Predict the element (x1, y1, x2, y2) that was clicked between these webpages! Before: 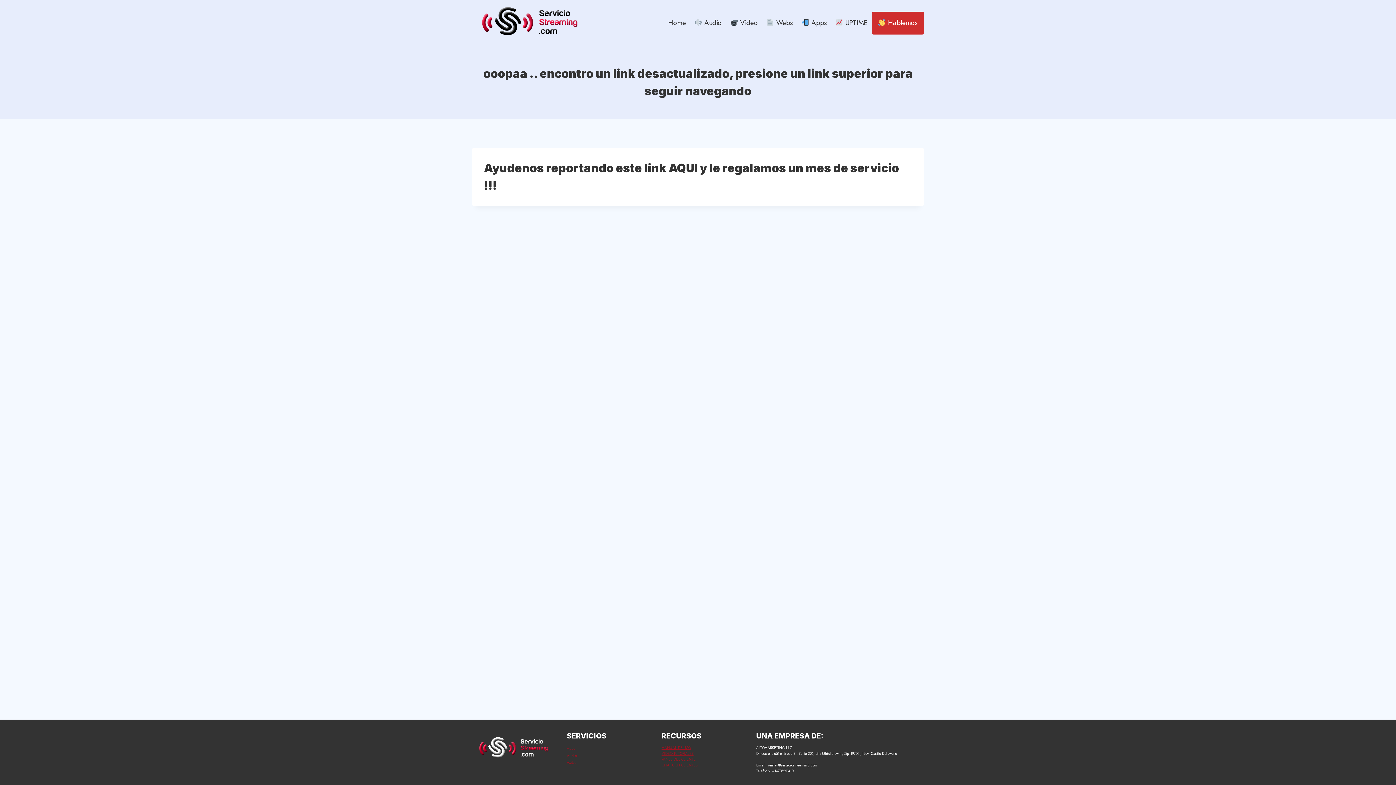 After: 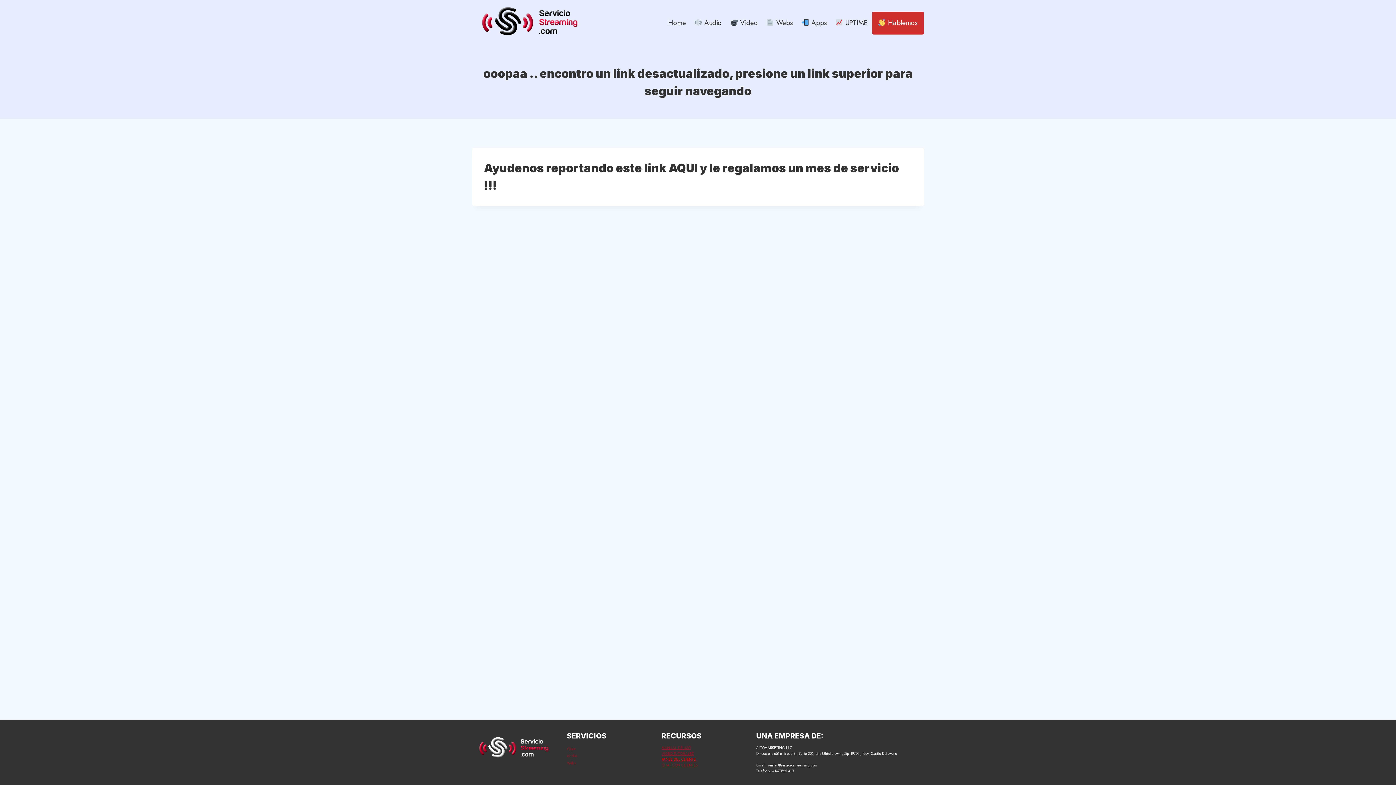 Action: bbox: (661, 757, 695, 762) label: PANEL DEL CLIENTE